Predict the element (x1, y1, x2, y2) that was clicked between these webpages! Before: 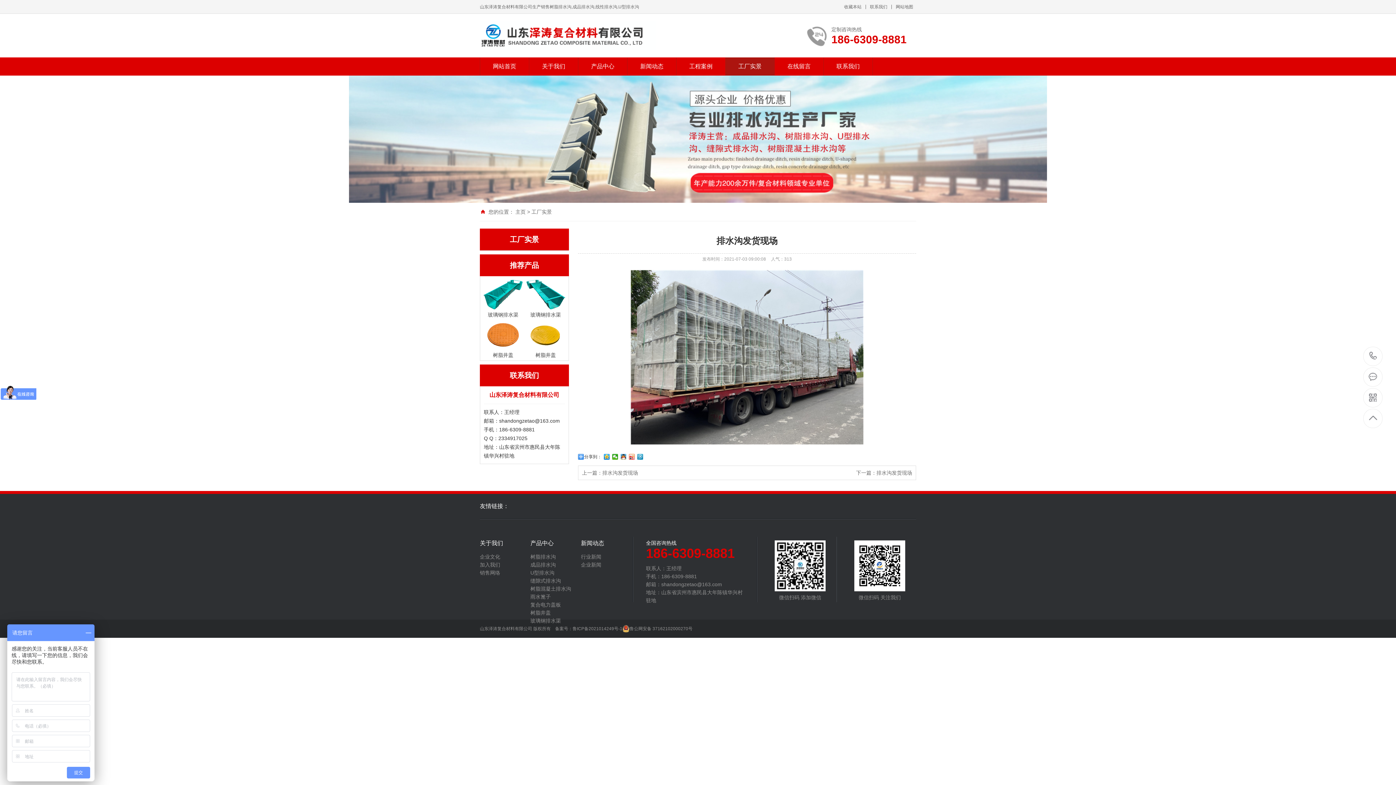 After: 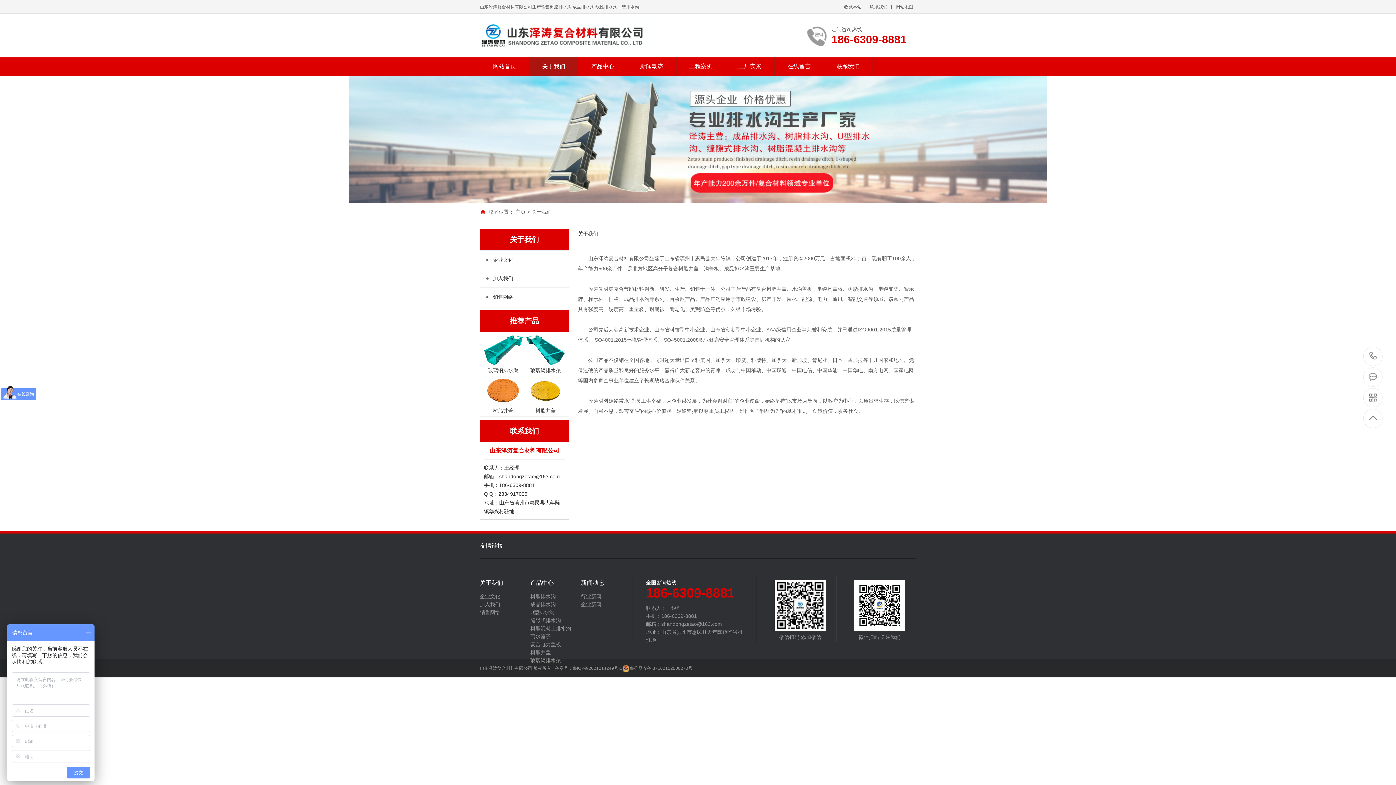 Action: bbox: (480, 540, 530, 546) label: 关于我们